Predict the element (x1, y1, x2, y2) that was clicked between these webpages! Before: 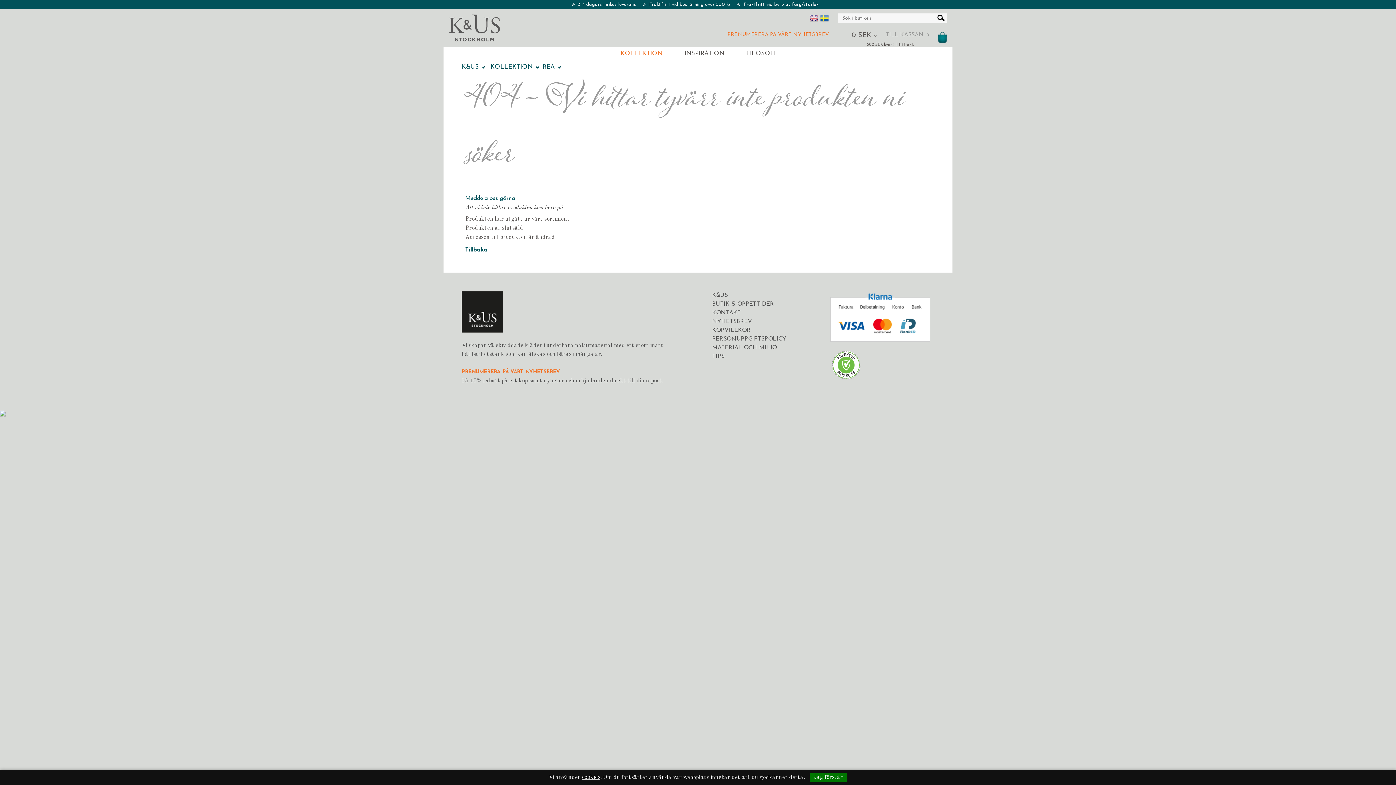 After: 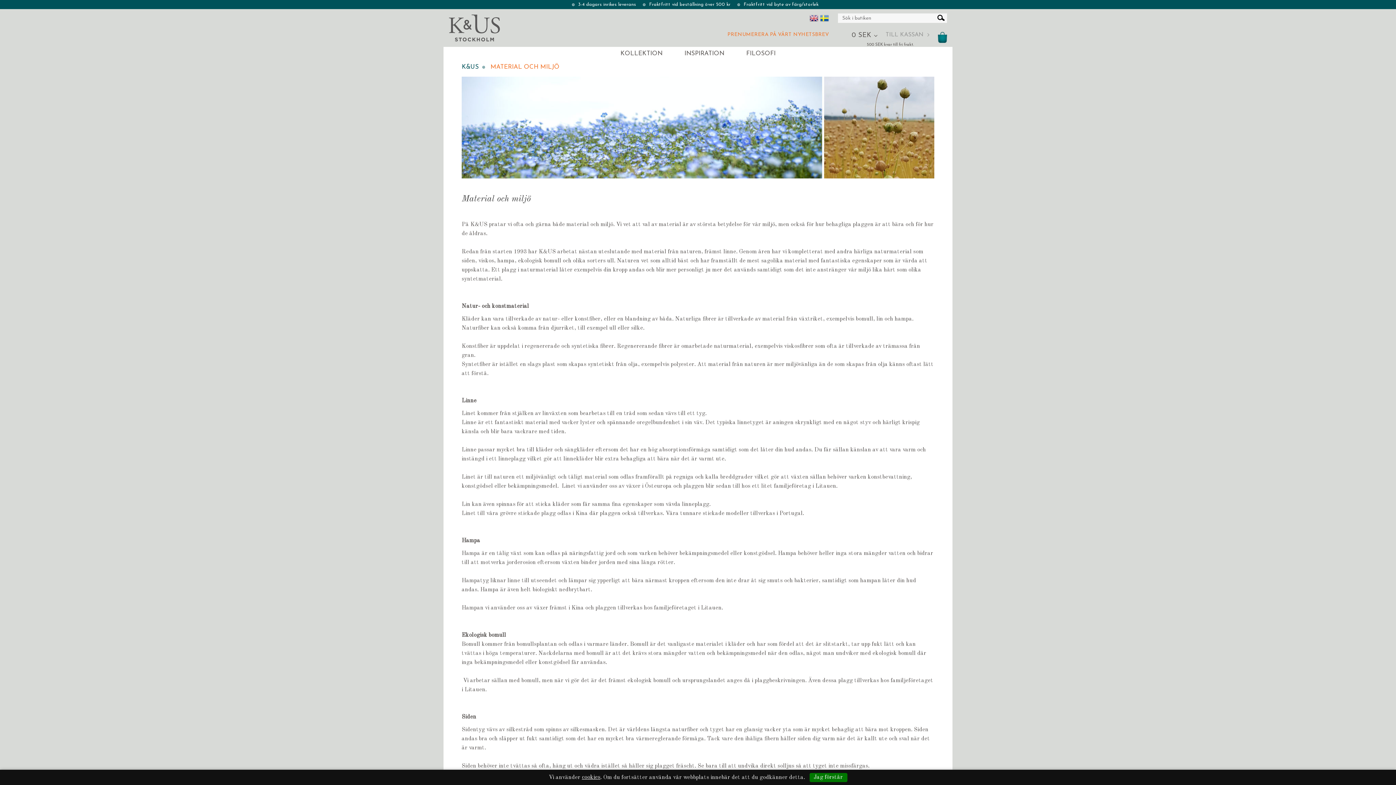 Action: label: MATERIAL OCH MILJÖ bbox: (712, 343, 777, 352)